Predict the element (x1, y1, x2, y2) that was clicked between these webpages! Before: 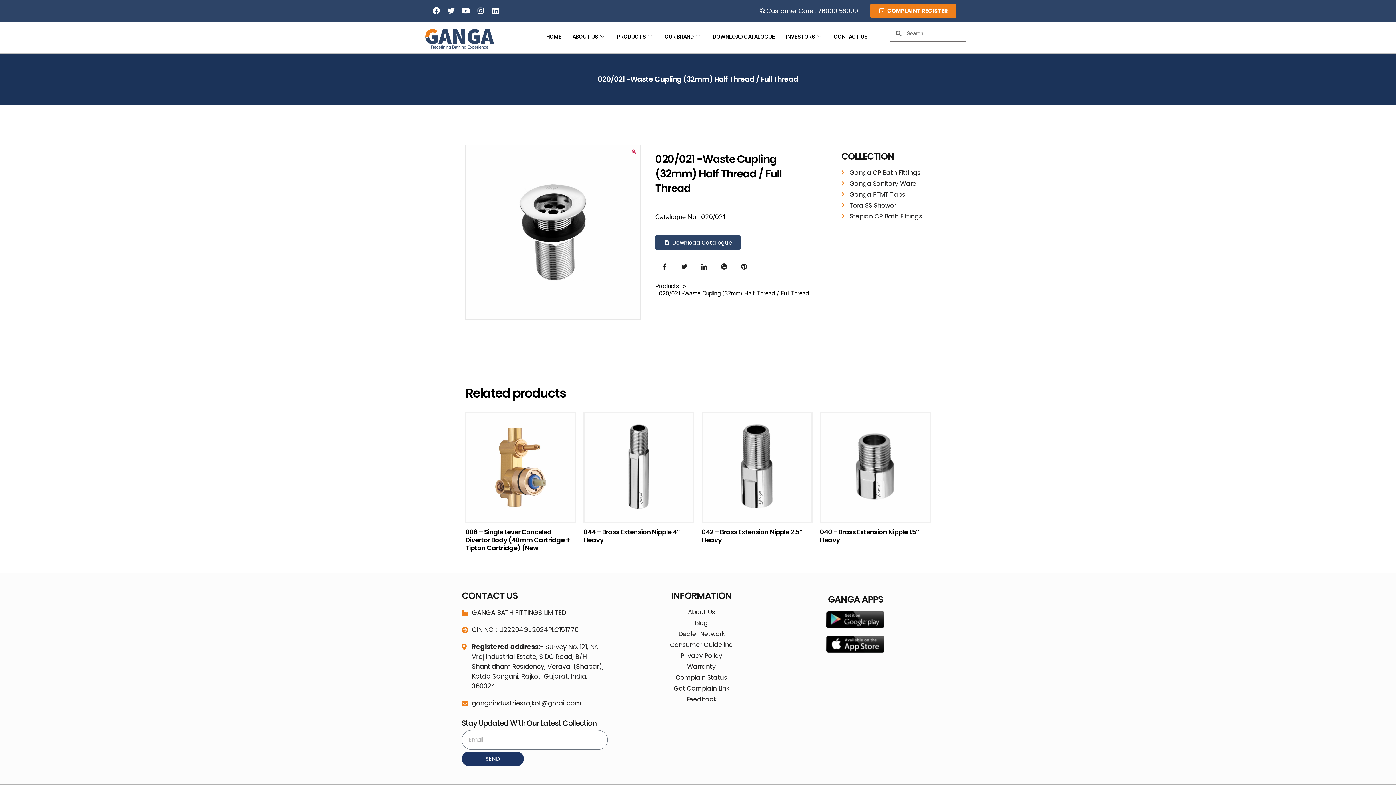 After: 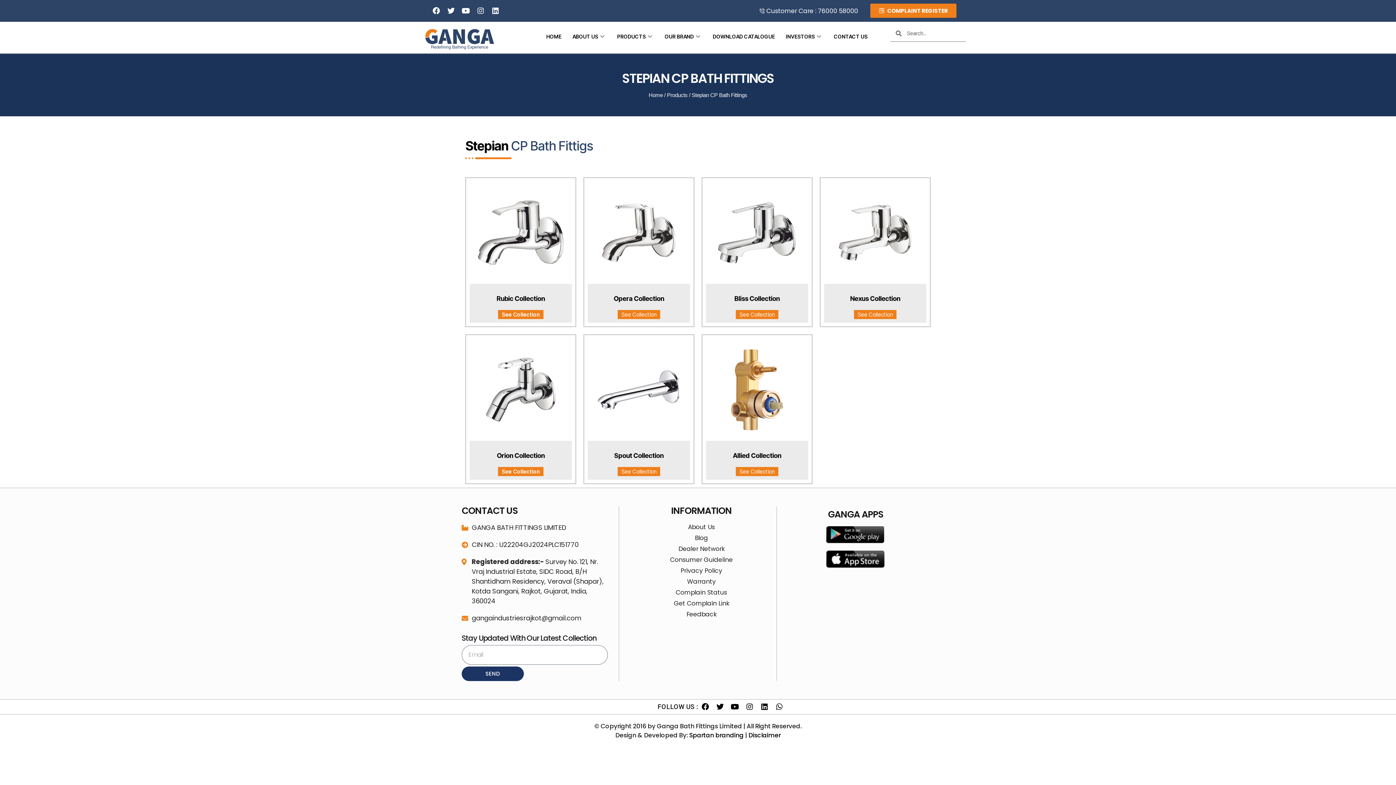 Action: bbox: (841, 211, 931, 221) label: Stepian CP Bath Fittings